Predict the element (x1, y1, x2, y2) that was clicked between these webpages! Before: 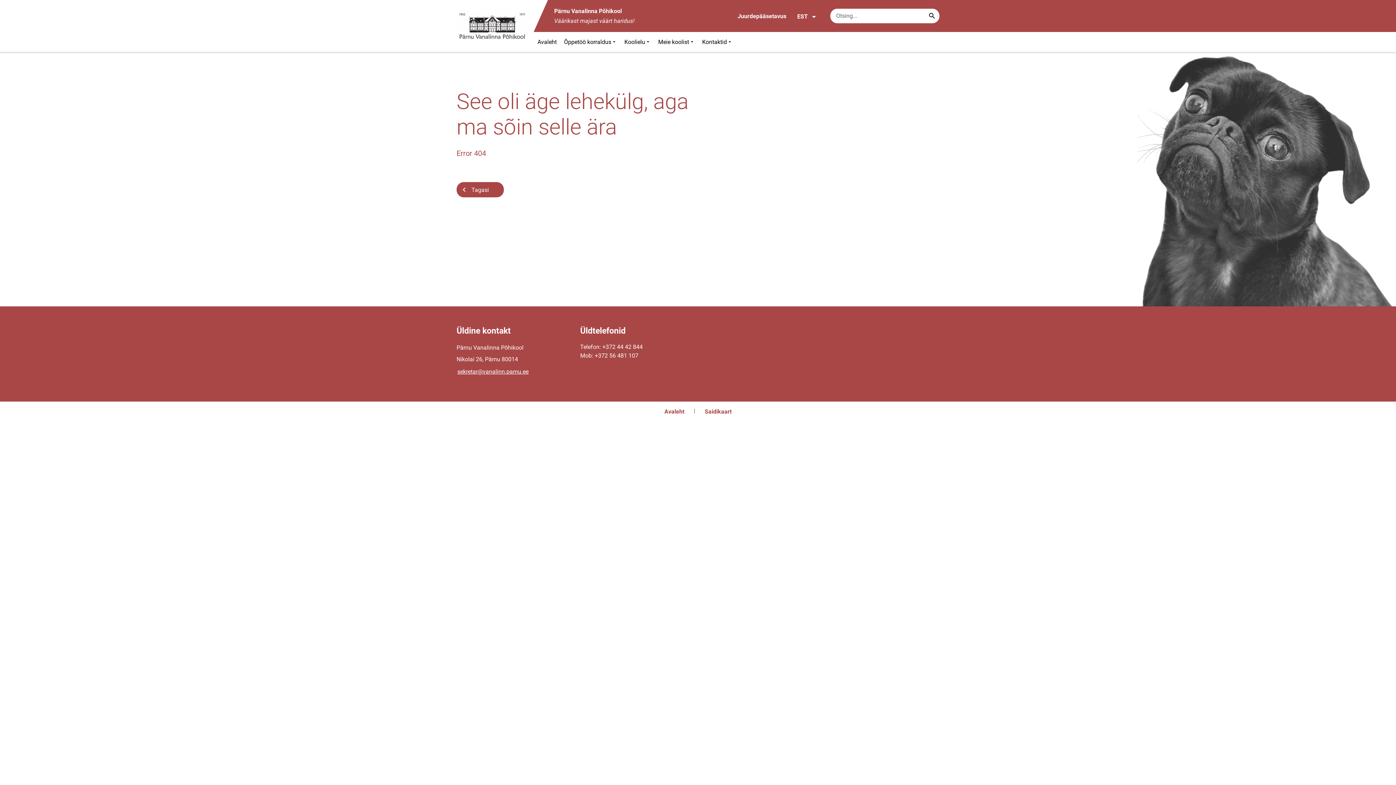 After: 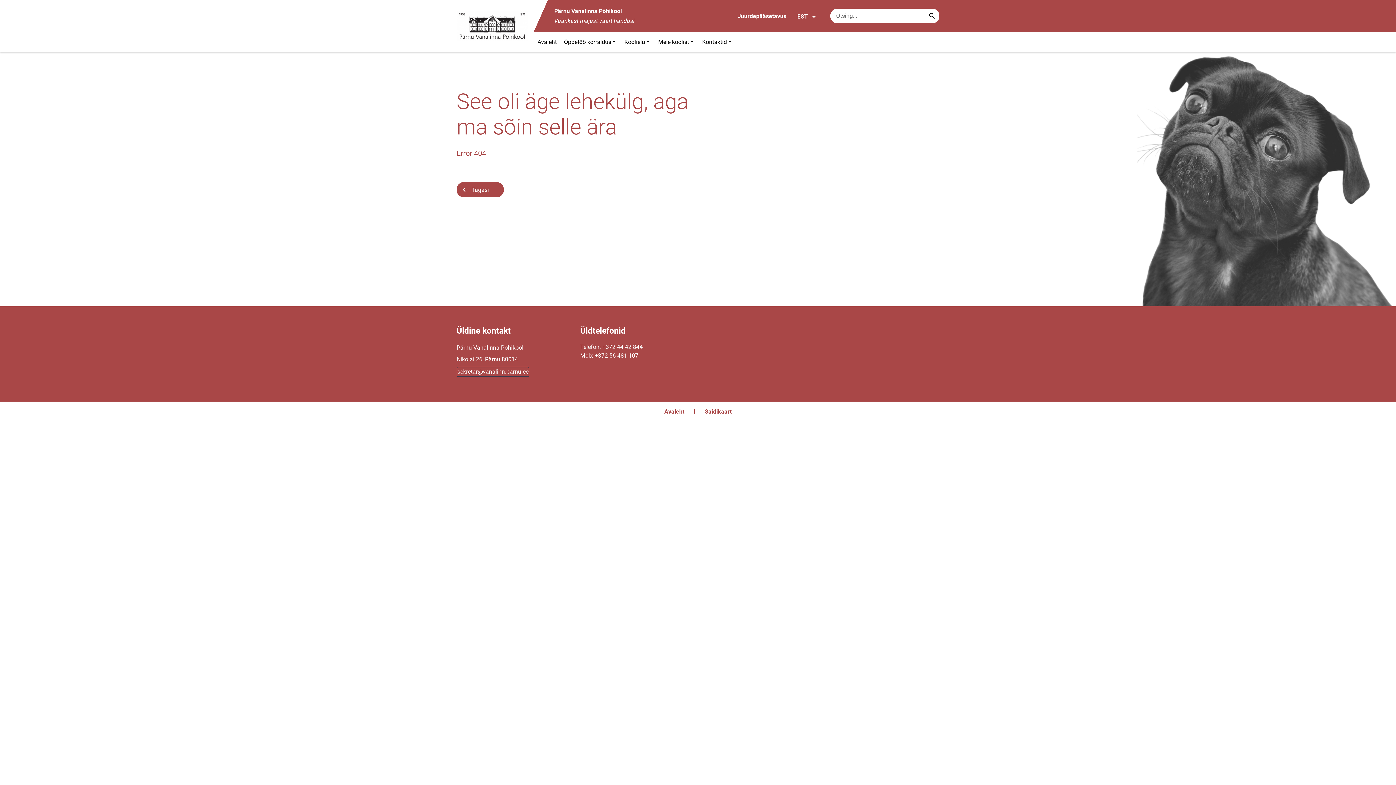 Action: bbox: (456, 366, 529, 377) label: sekretar@vanalinn.parnu.ee